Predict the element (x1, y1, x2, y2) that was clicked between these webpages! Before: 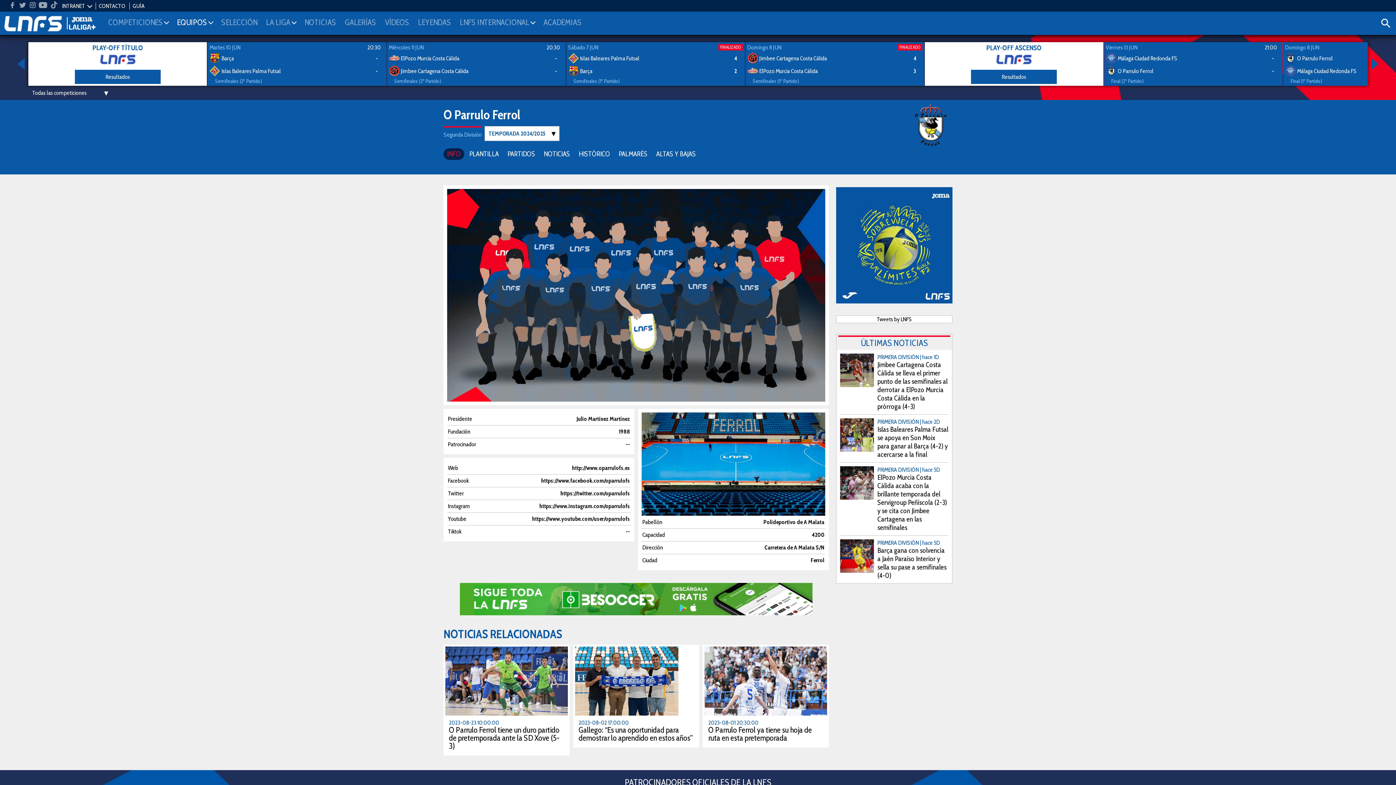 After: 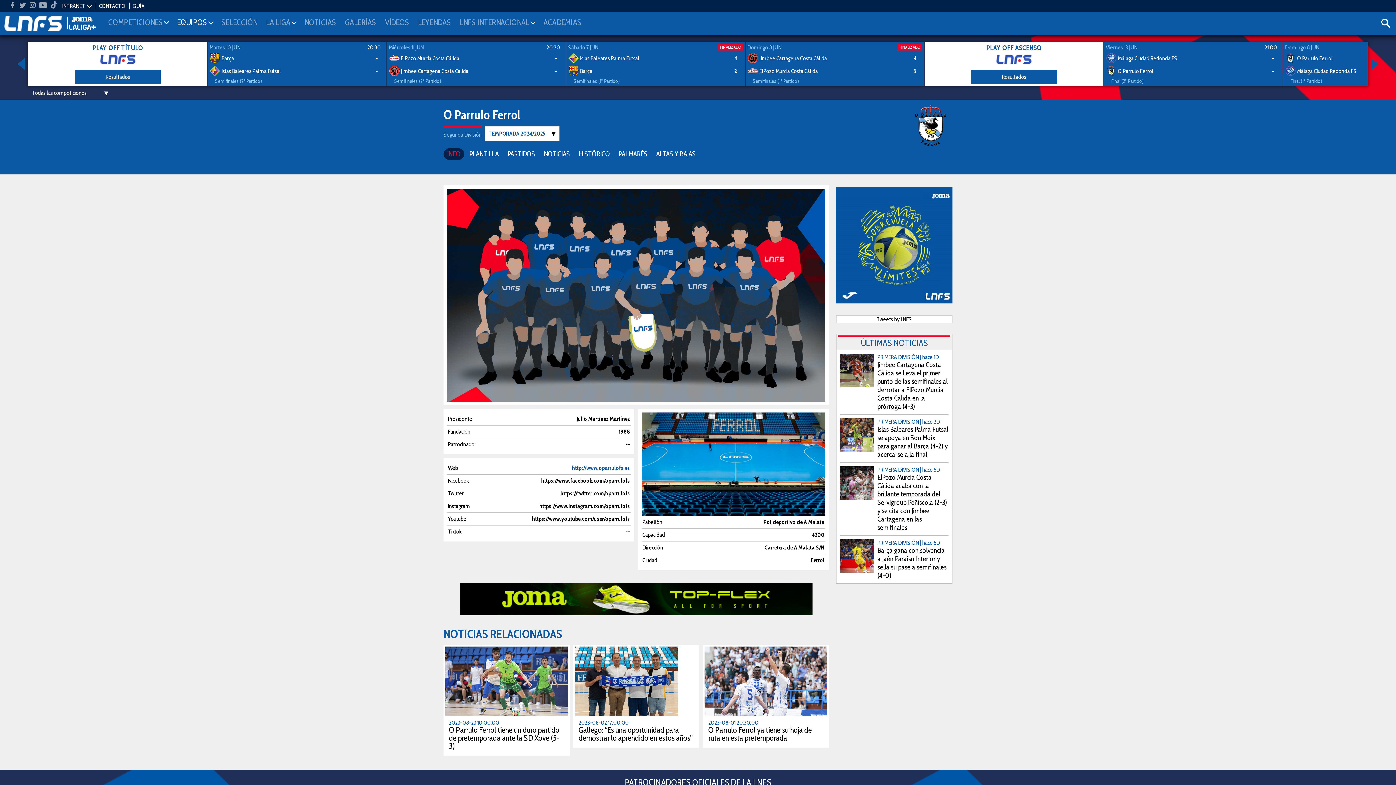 Action: bbox: (483, 464, 630, 471) label: http://www.oparrulofs.es